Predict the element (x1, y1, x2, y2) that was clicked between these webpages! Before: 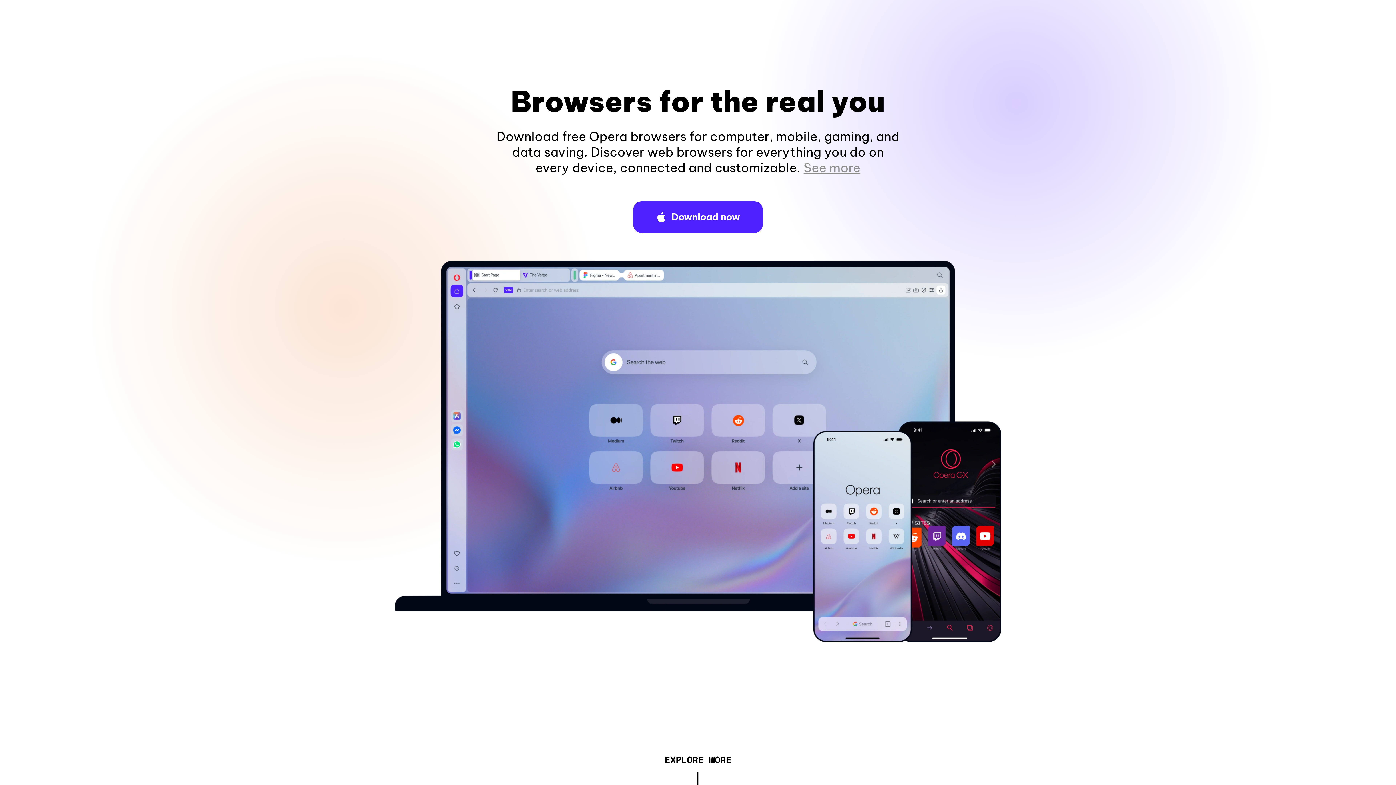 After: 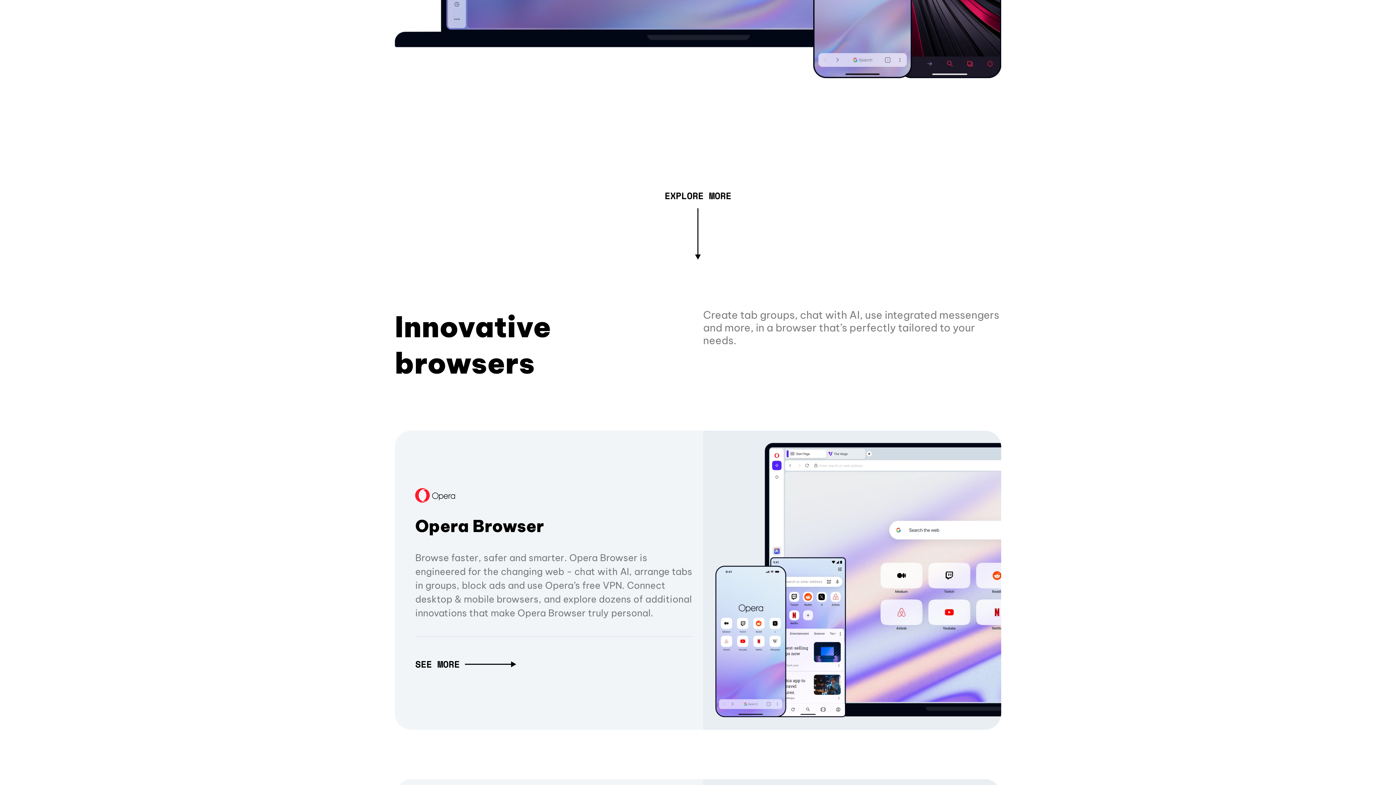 Action: bbox: (803, 160, 860, 175) label: See more